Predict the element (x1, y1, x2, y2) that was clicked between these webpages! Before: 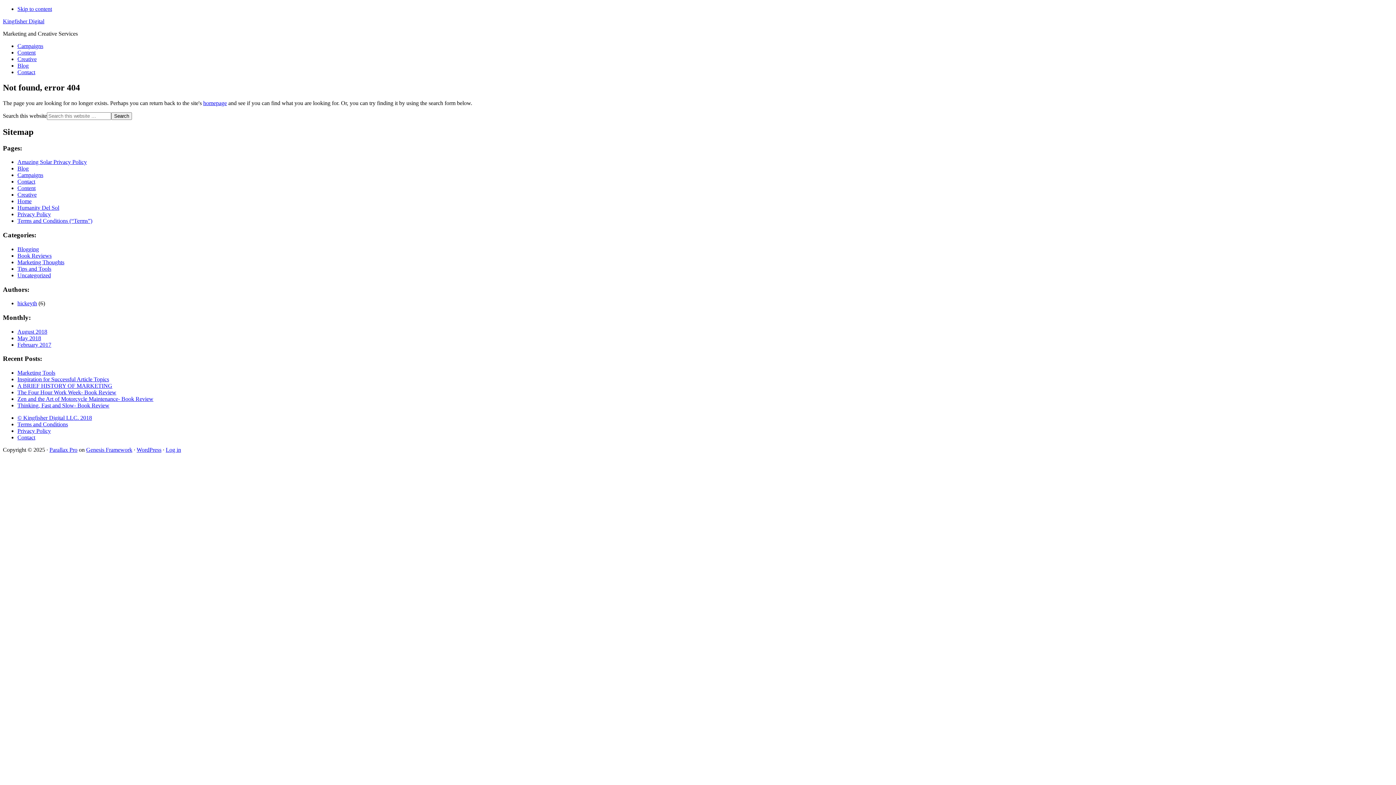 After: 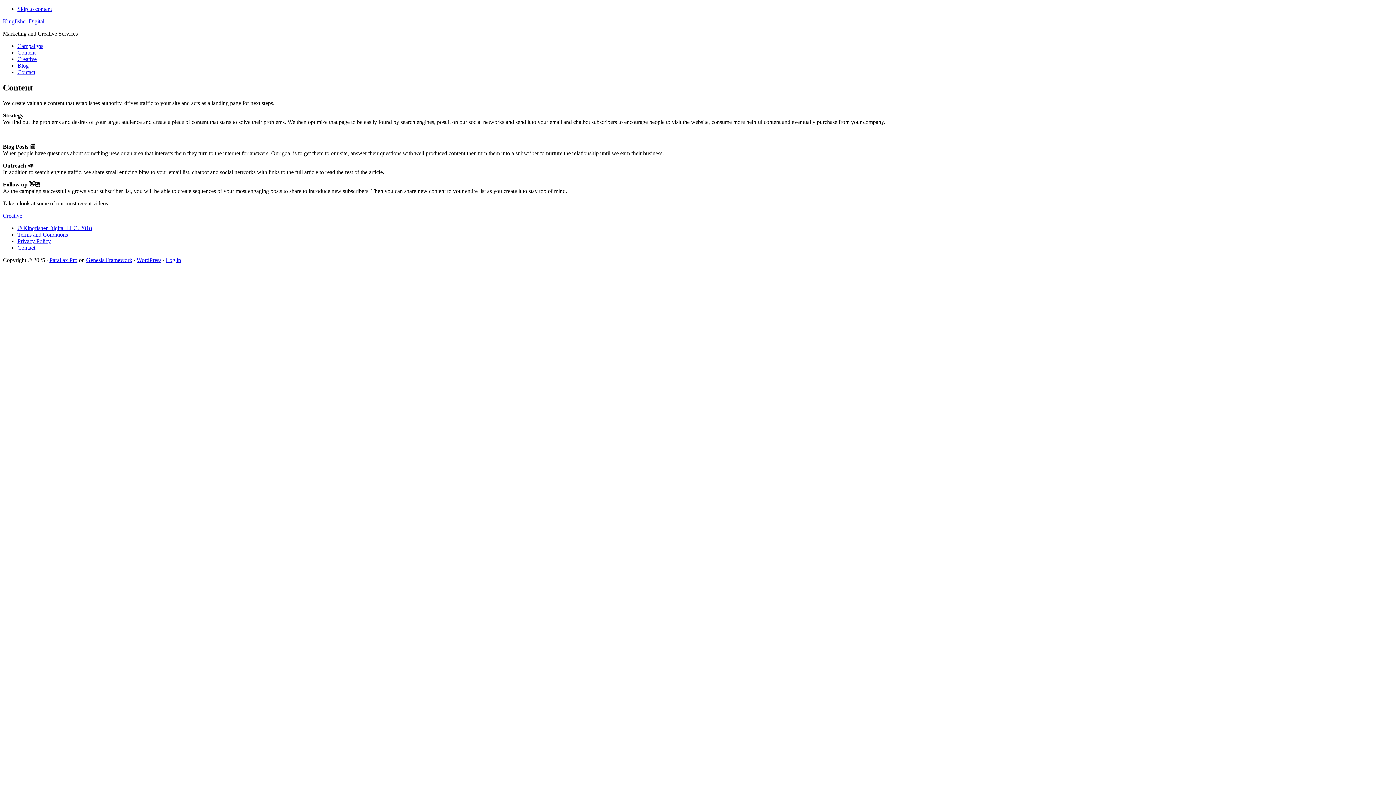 Action: label: Content bbox: (17, 185, 35, 191)